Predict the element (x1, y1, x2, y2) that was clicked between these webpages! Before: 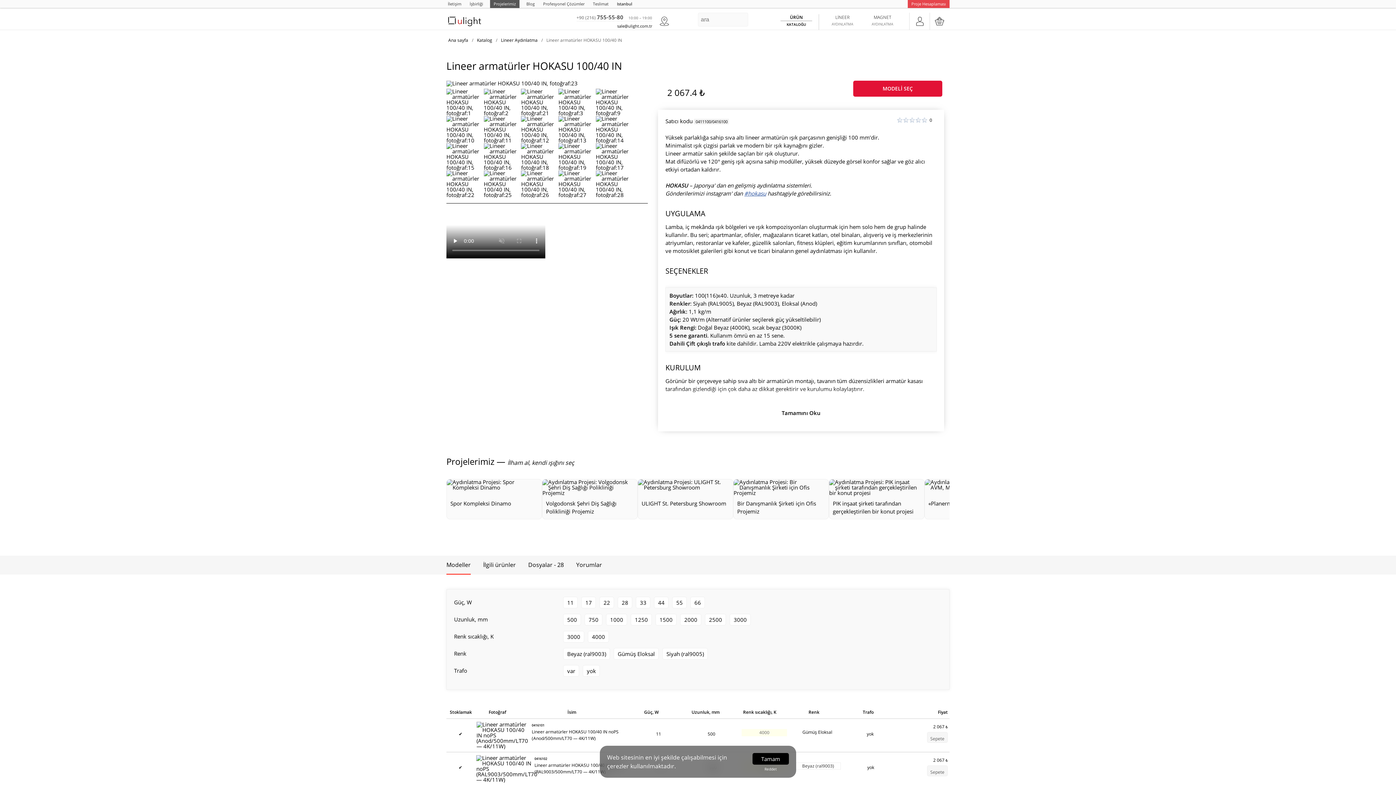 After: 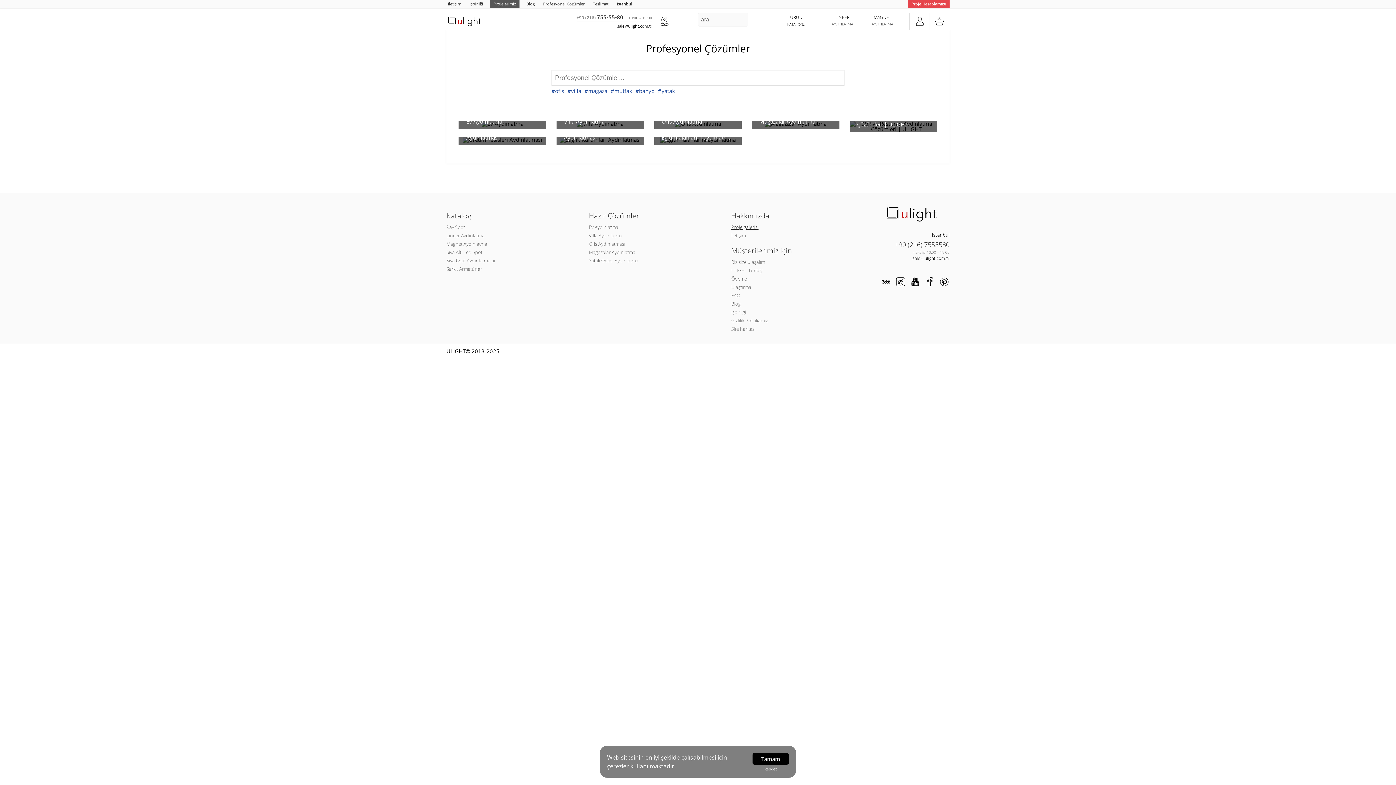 Action: label: Profesyonel Çözümler bbox: (541, 0, 586, 8)